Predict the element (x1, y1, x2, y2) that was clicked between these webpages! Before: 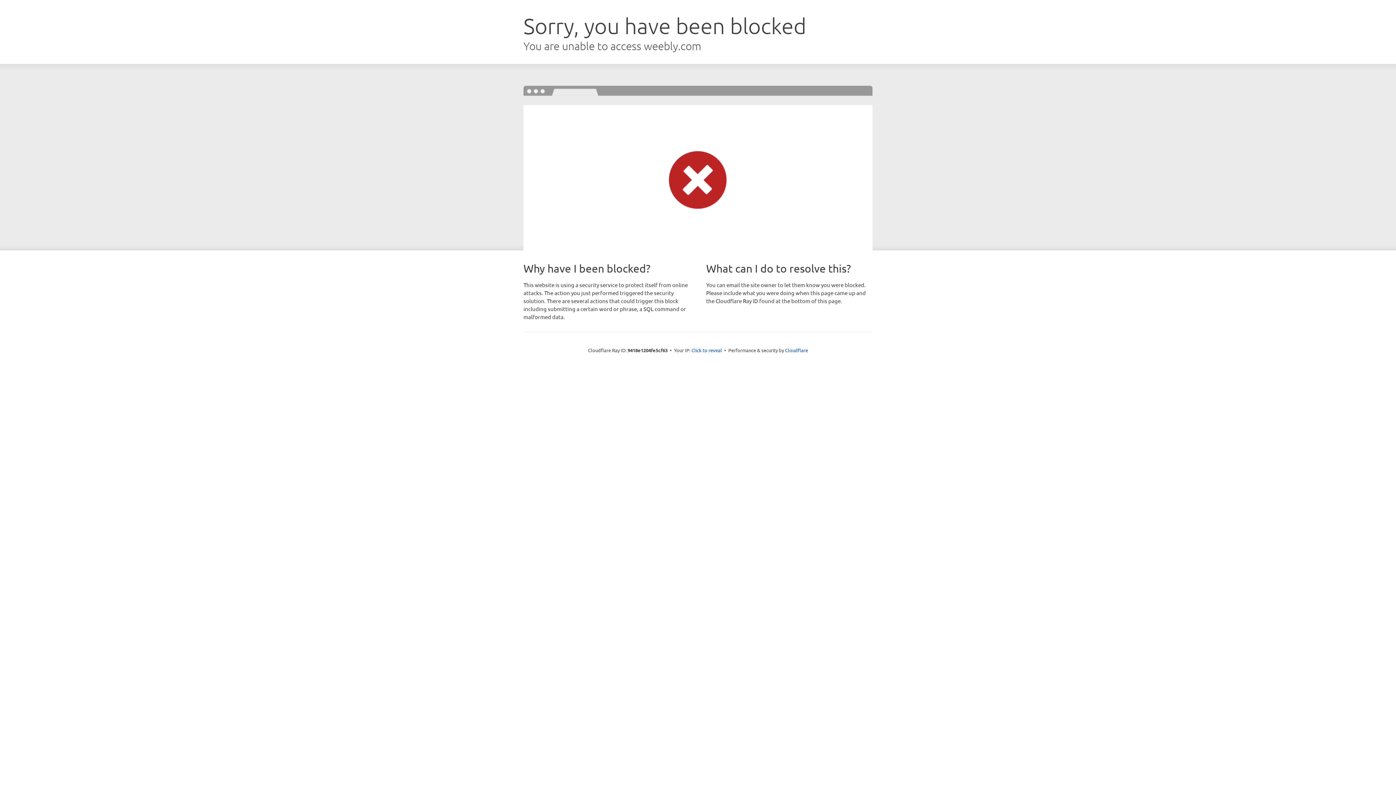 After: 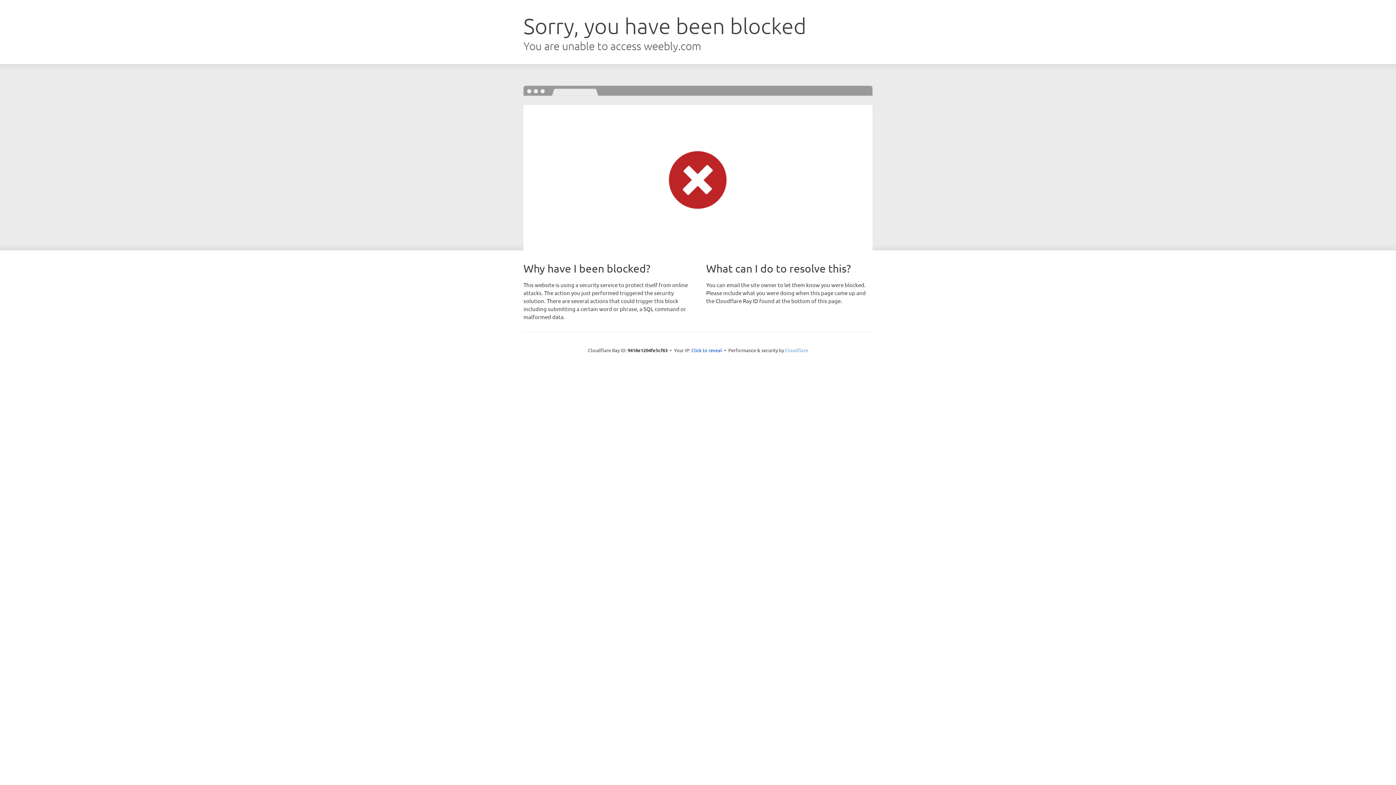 Action: bbox: (785, 347, 808, 353) label: Cloudflare